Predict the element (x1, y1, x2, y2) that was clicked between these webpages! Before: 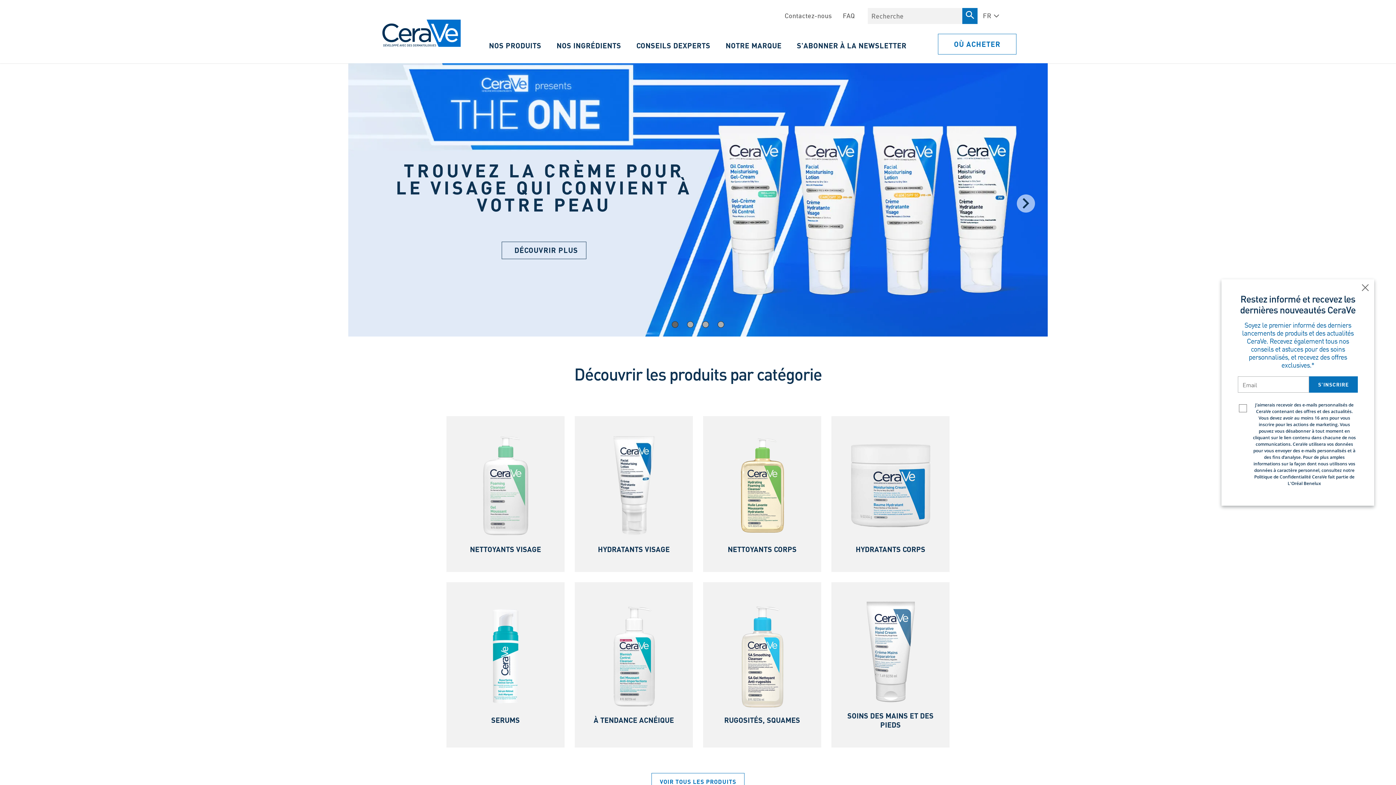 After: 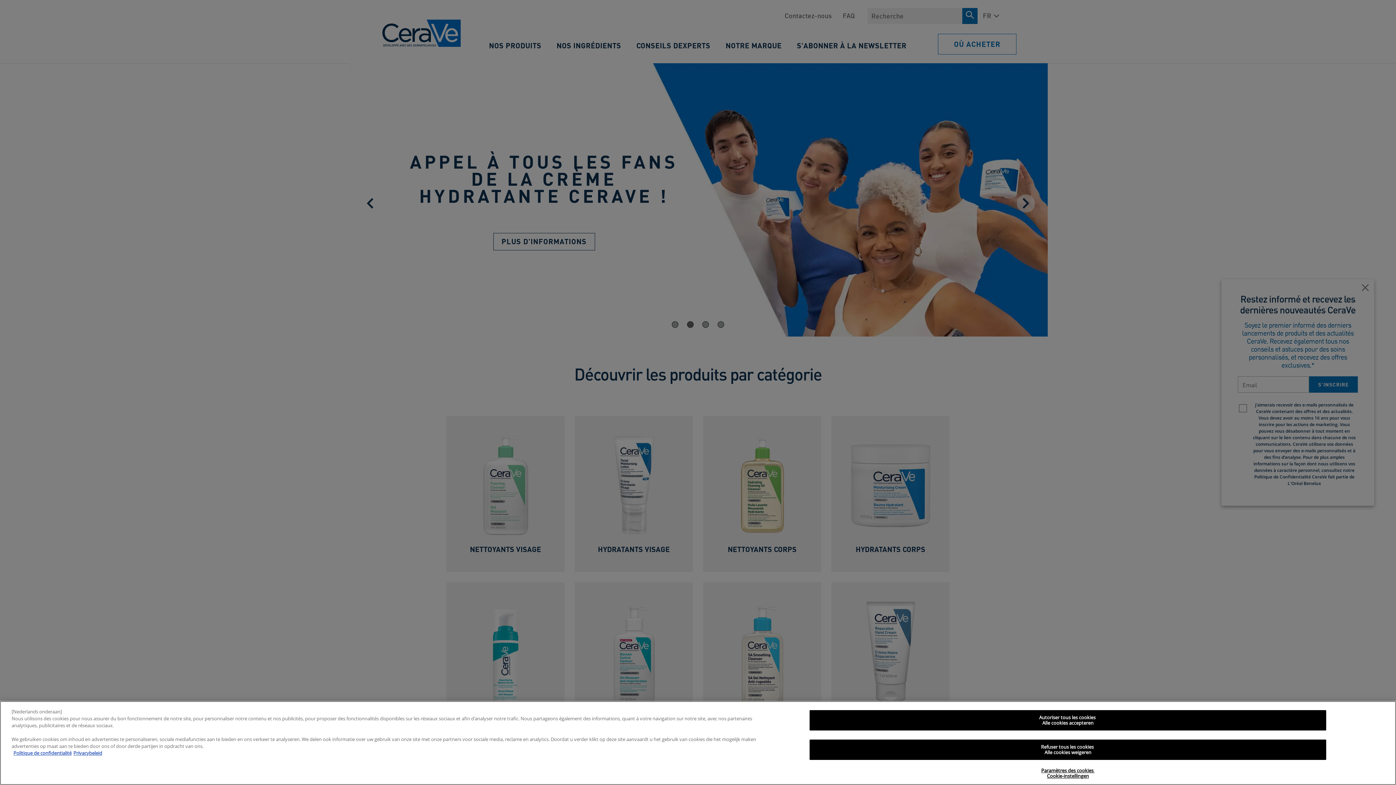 Action: label: next bbox: (1017, 194, 1035, 212)